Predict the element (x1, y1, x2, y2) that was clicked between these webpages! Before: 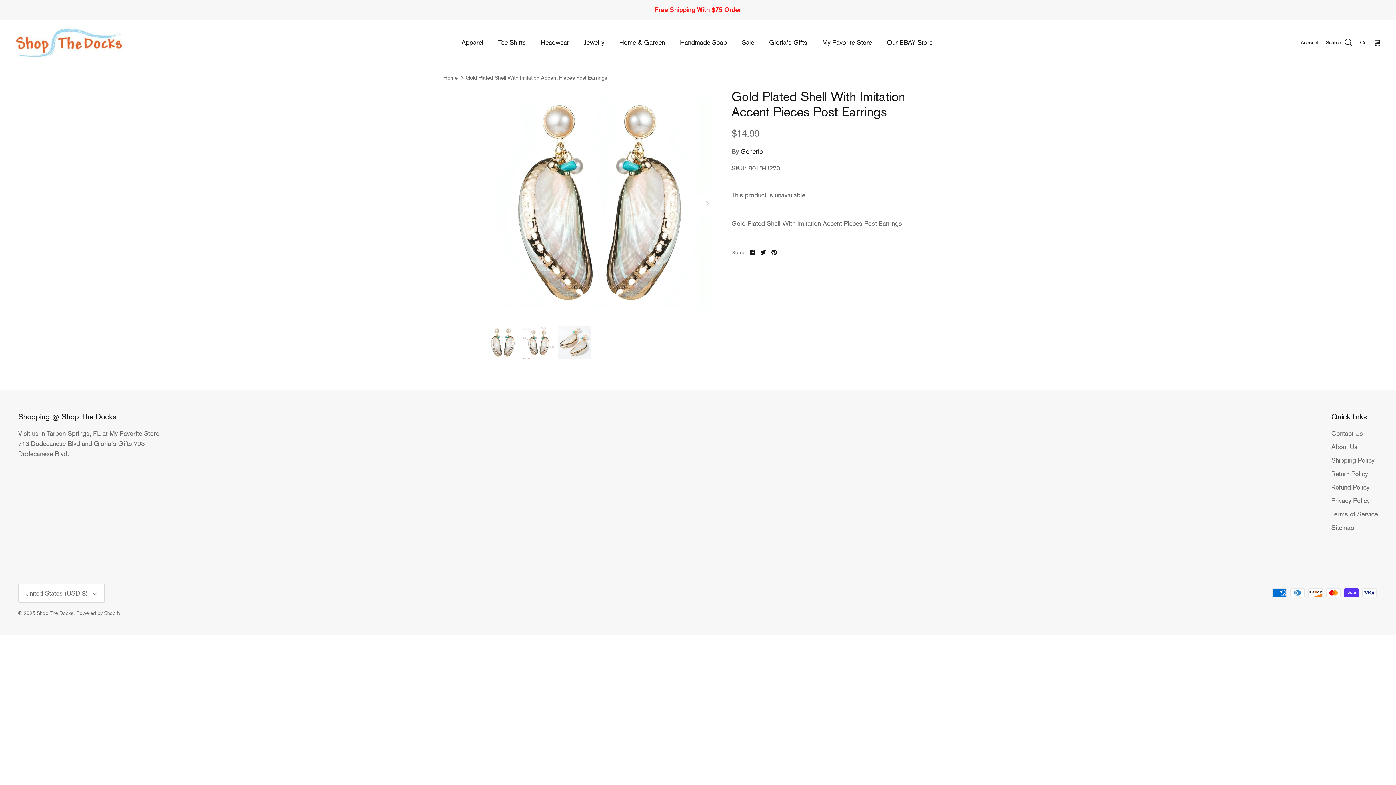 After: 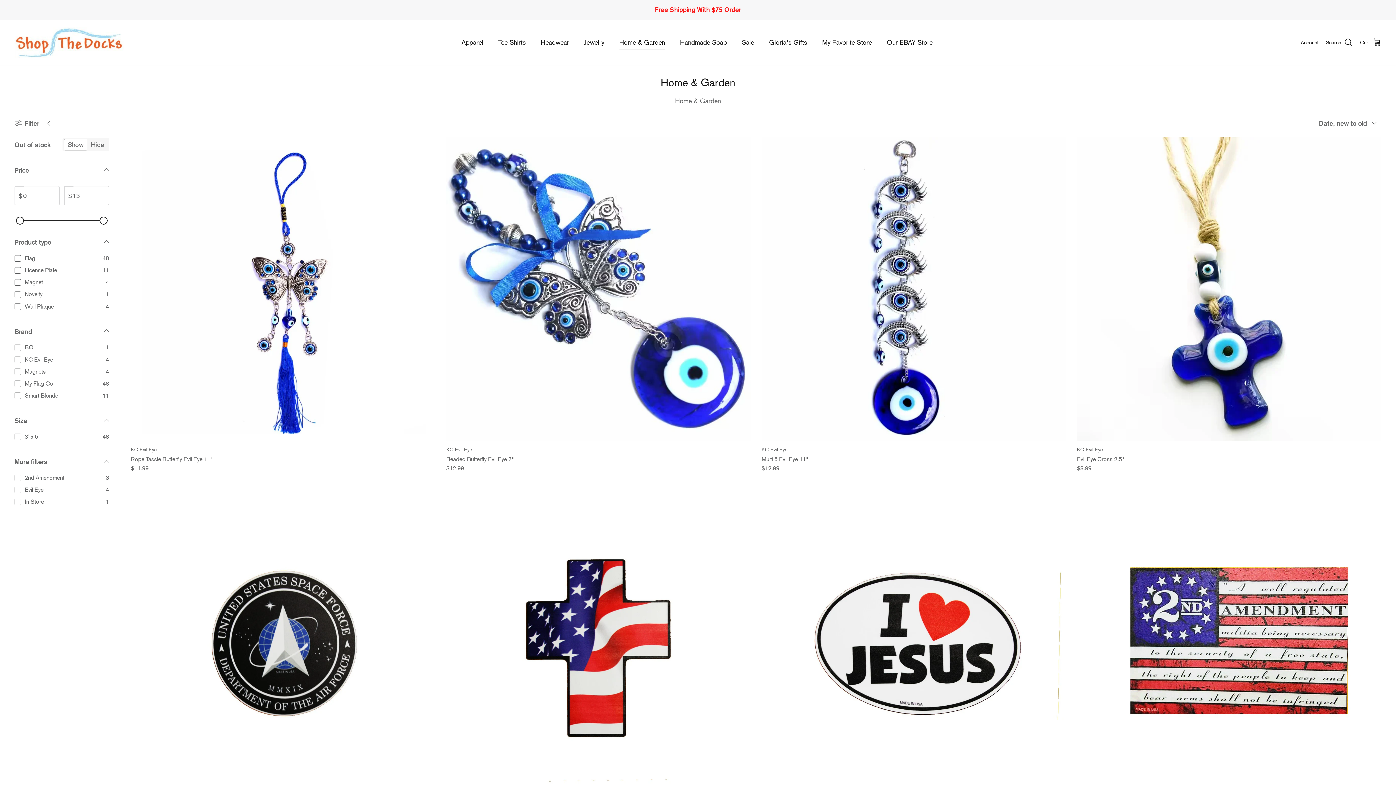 Action: bbox: (612, 29, 671, 55) label: Home & Garden